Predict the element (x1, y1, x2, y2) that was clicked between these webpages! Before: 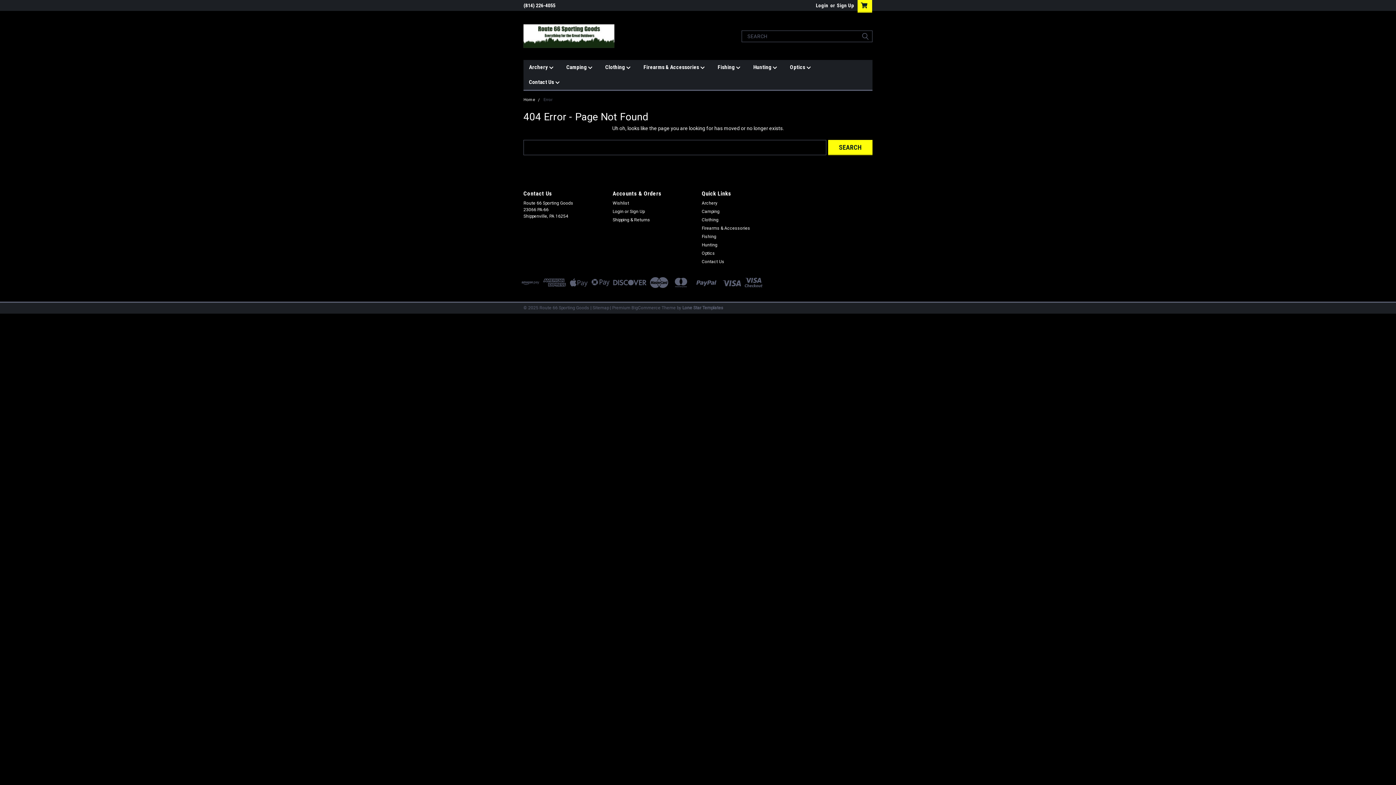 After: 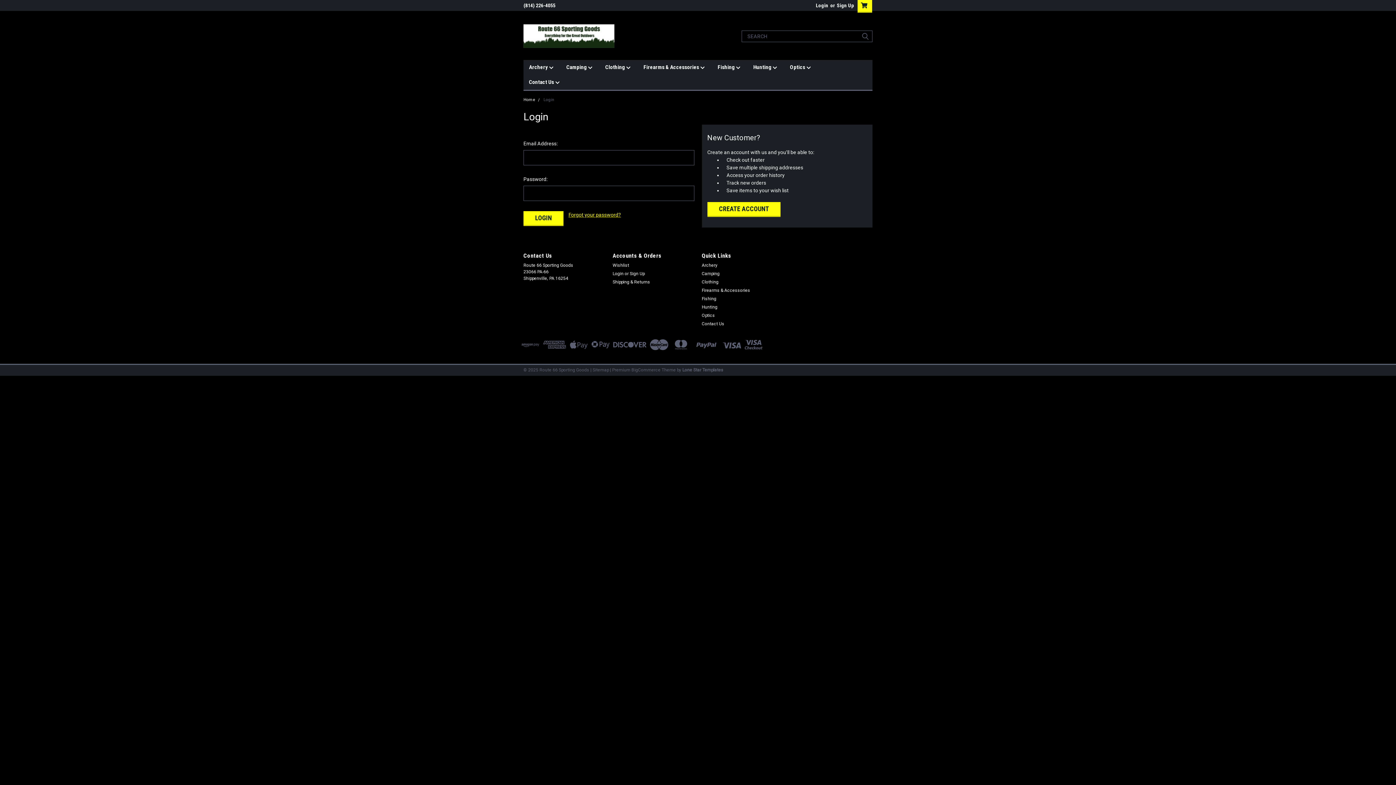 Action: label: Login bbox: (612, 208, 623, 214)